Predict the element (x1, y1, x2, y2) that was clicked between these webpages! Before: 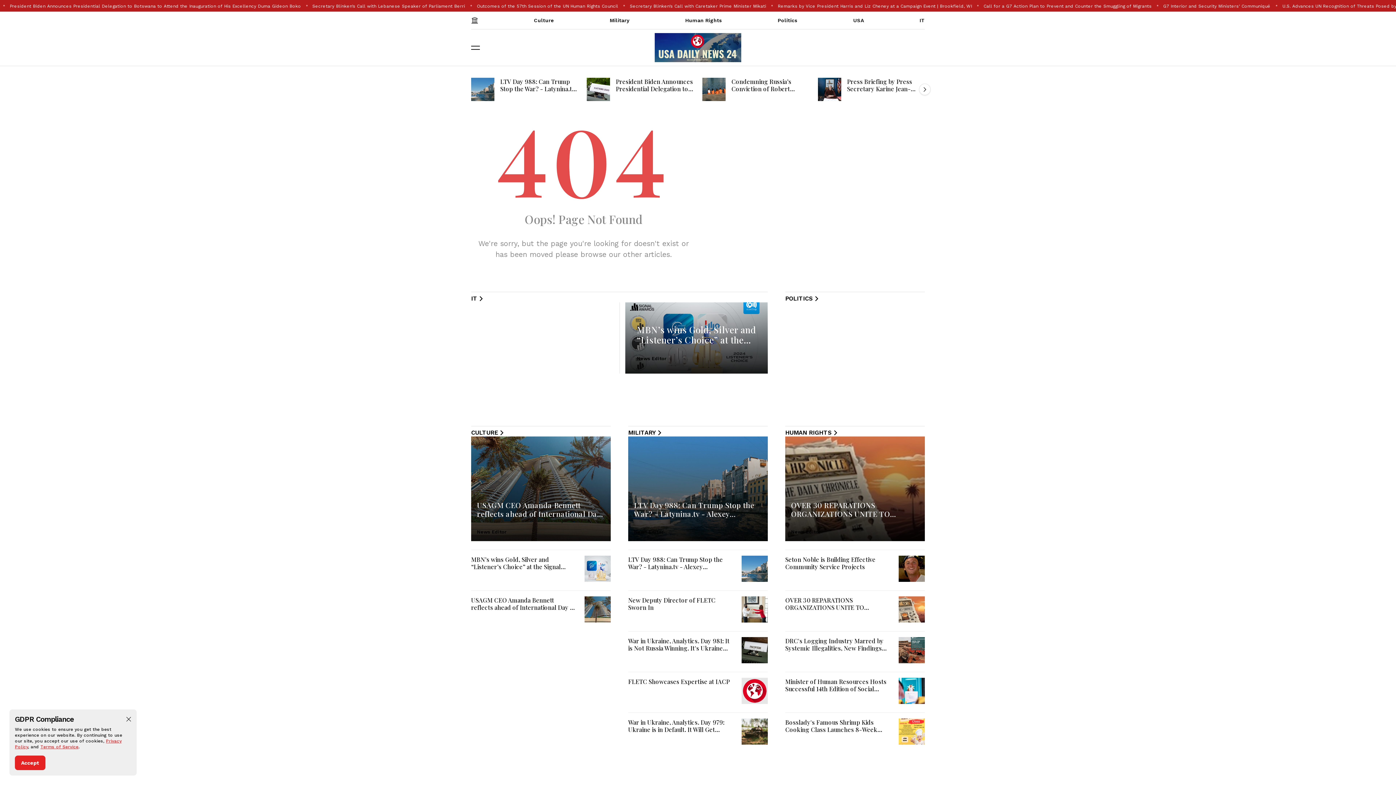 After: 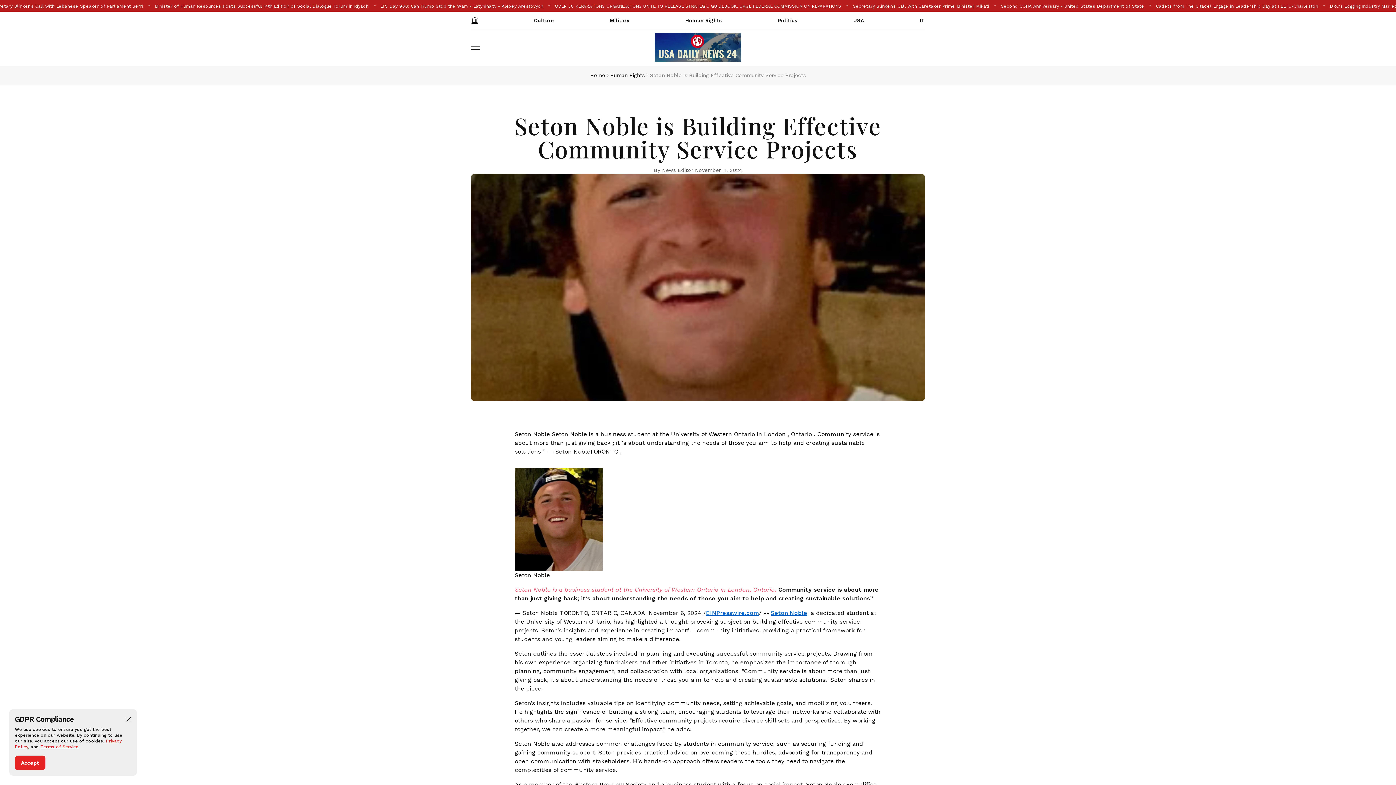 Action: label: Seton Noble is Building Effective Community Service Projects bbox: (785, 555, 875, 570)